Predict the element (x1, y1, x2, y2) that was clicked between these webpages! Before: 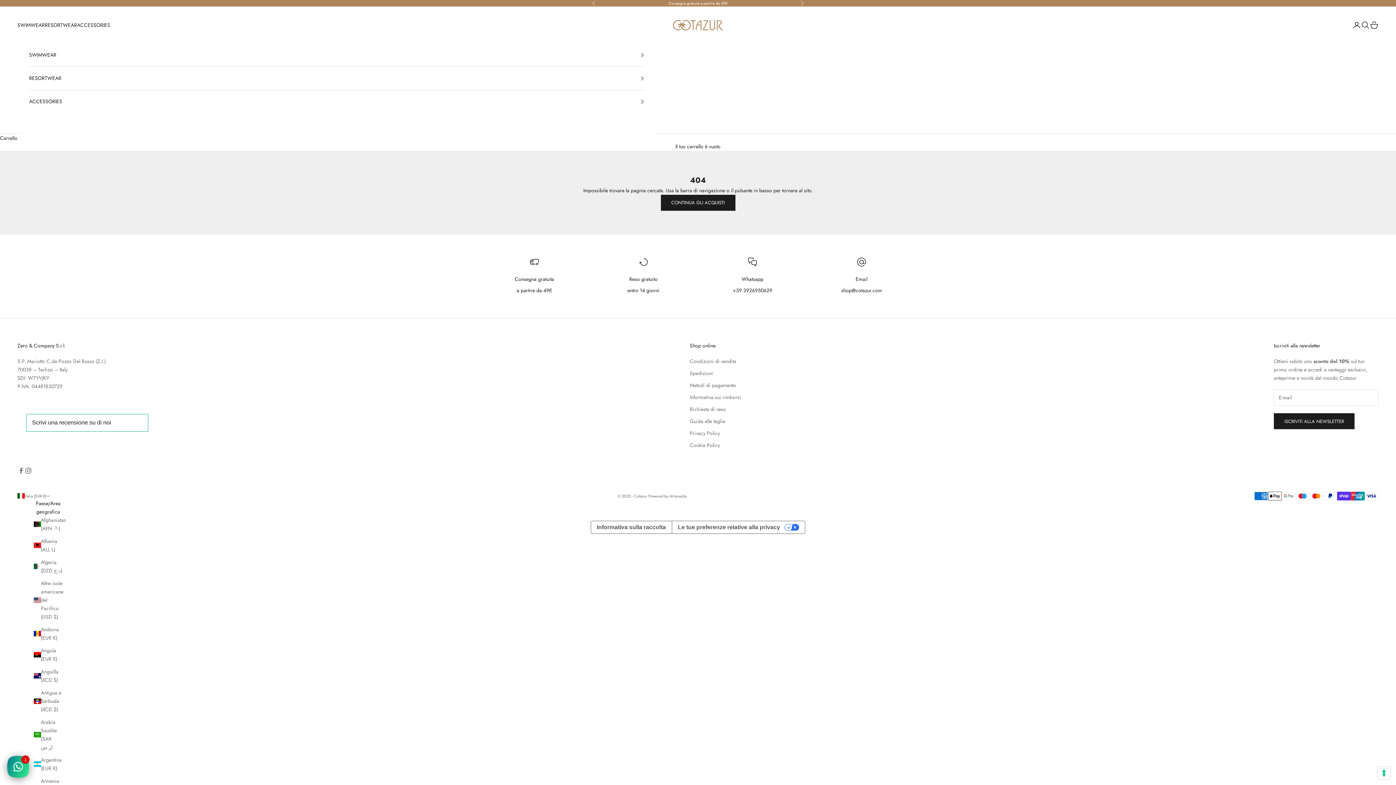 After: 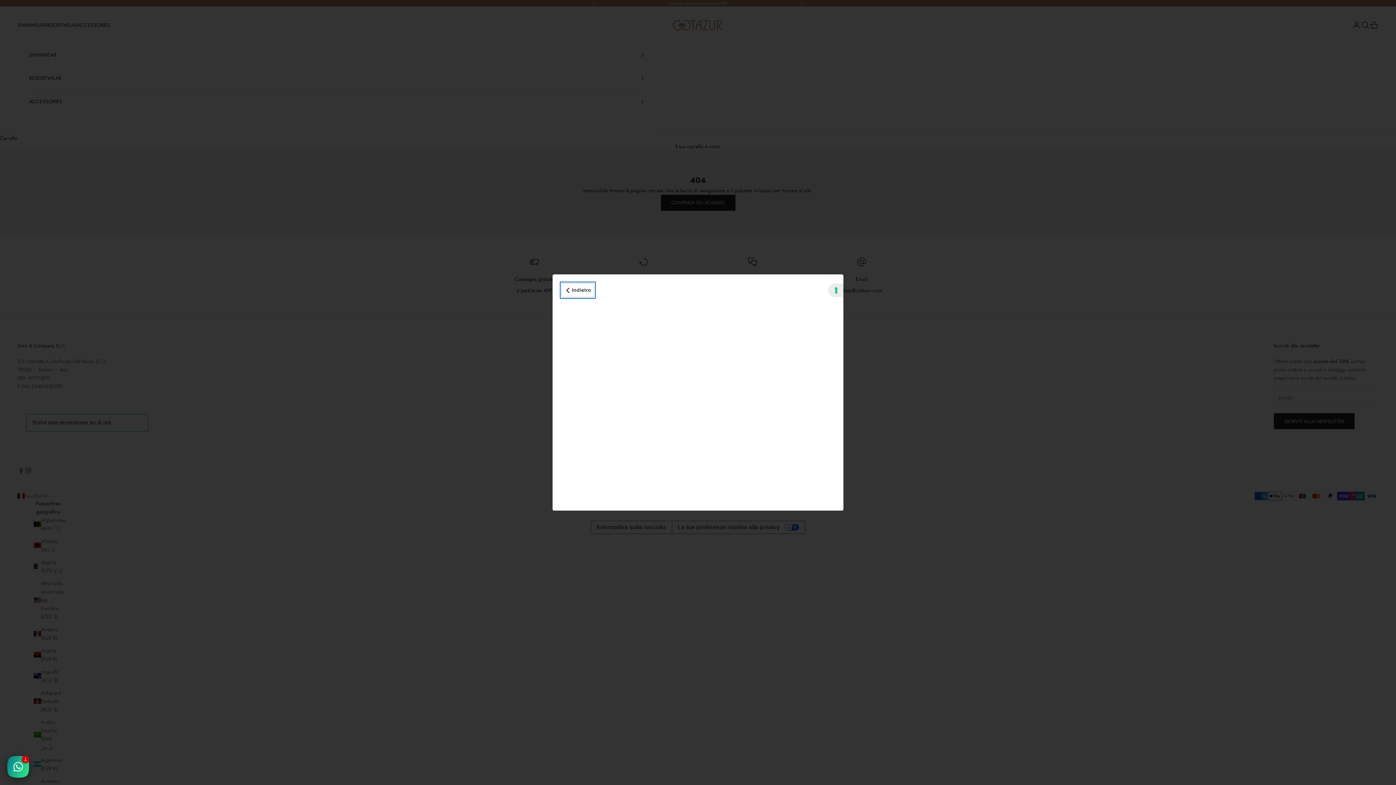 Action: label: Informativa sulla raccolta bbox: (591, 521, 671, 533)